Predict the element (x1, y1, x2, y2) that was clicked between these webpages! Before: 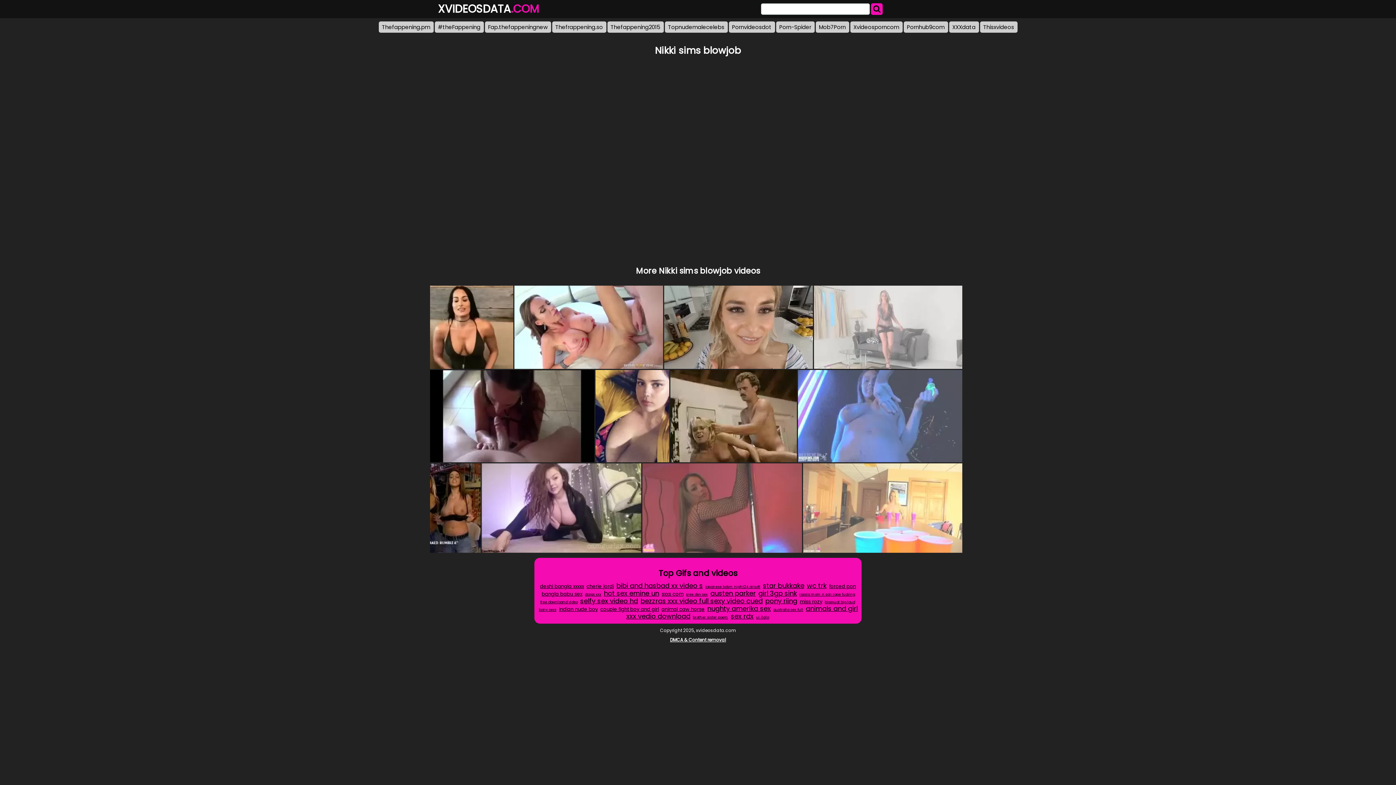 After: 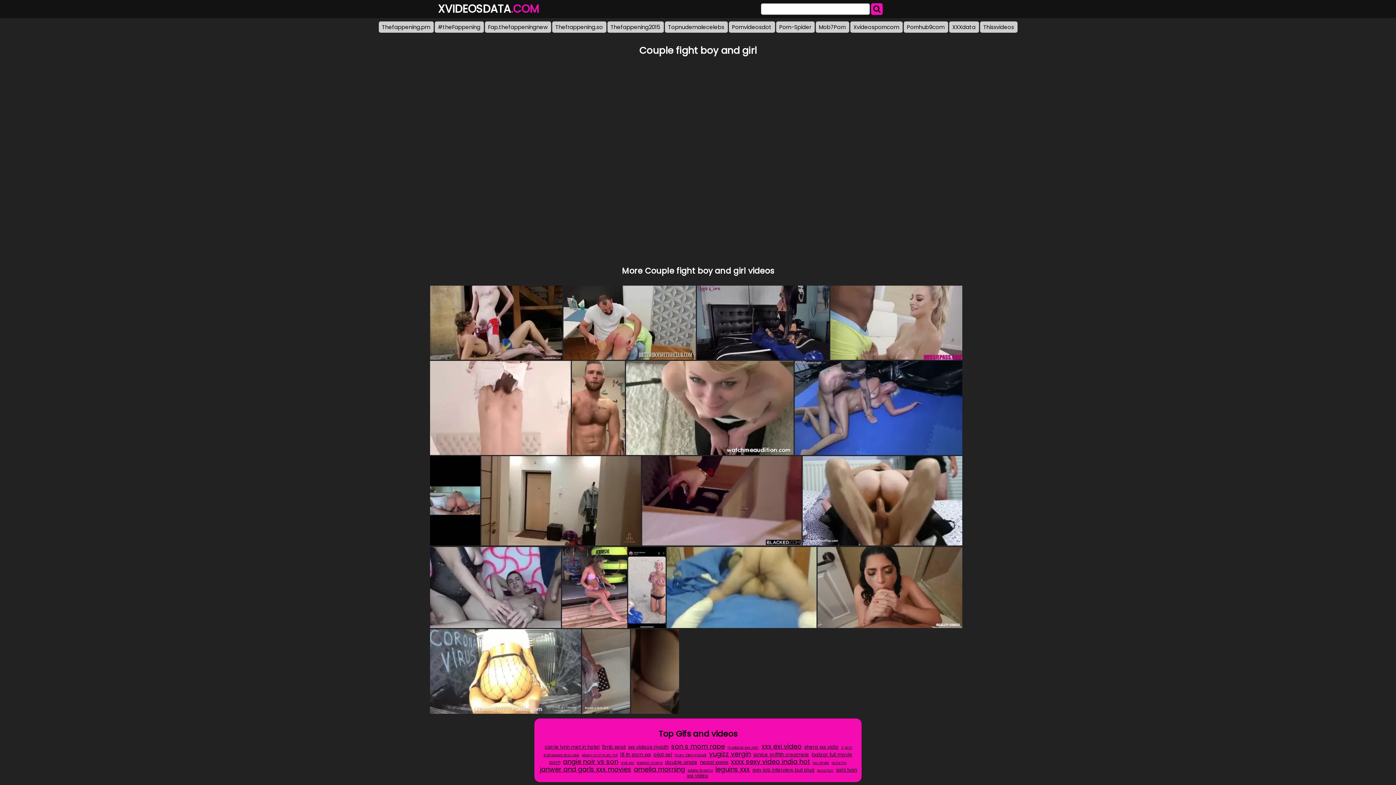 Action: bbox: (599, 605, 659, 613) label: couple fight boy and girl